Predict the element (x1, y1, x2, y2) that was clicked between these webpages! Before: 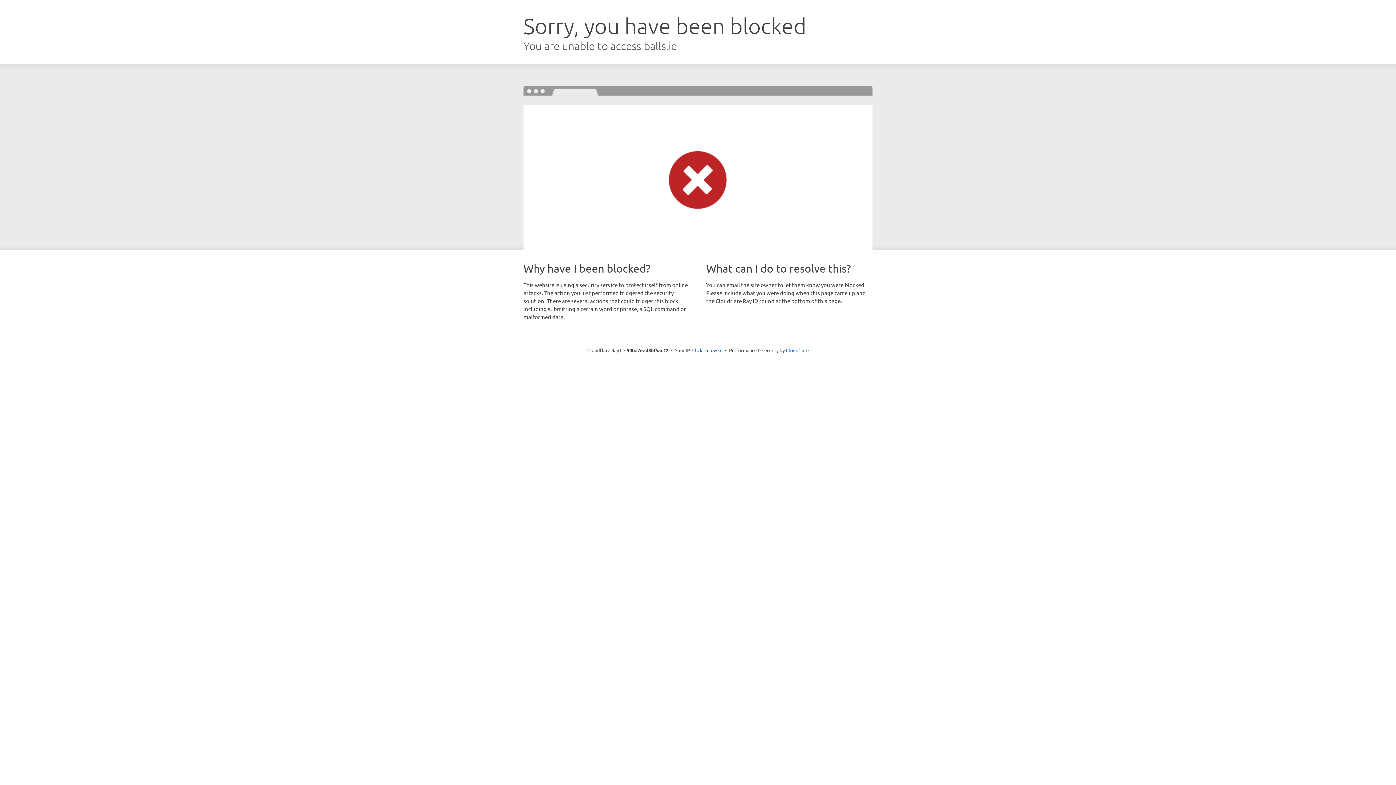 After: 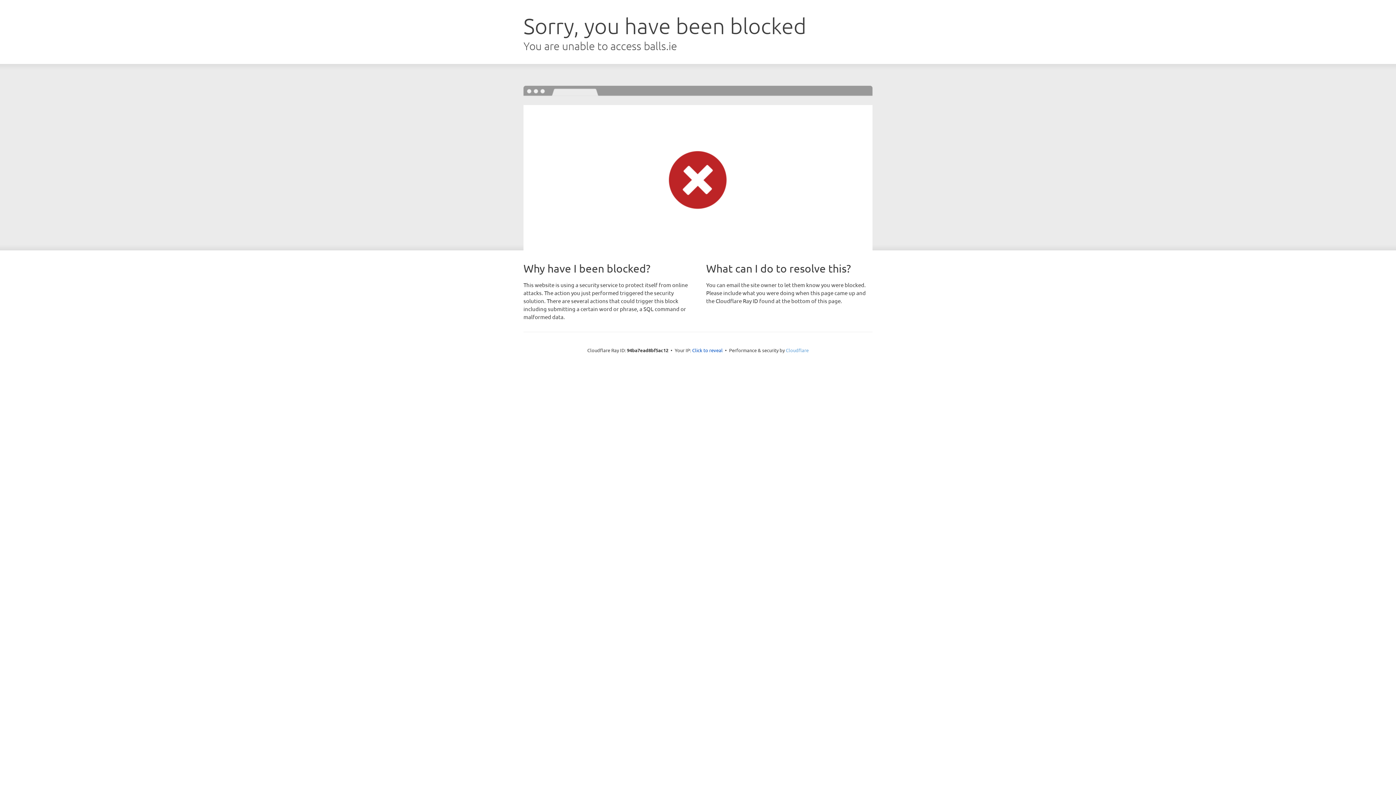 Action: label: Cloudflare bbox: (786, 347, 808, 353)